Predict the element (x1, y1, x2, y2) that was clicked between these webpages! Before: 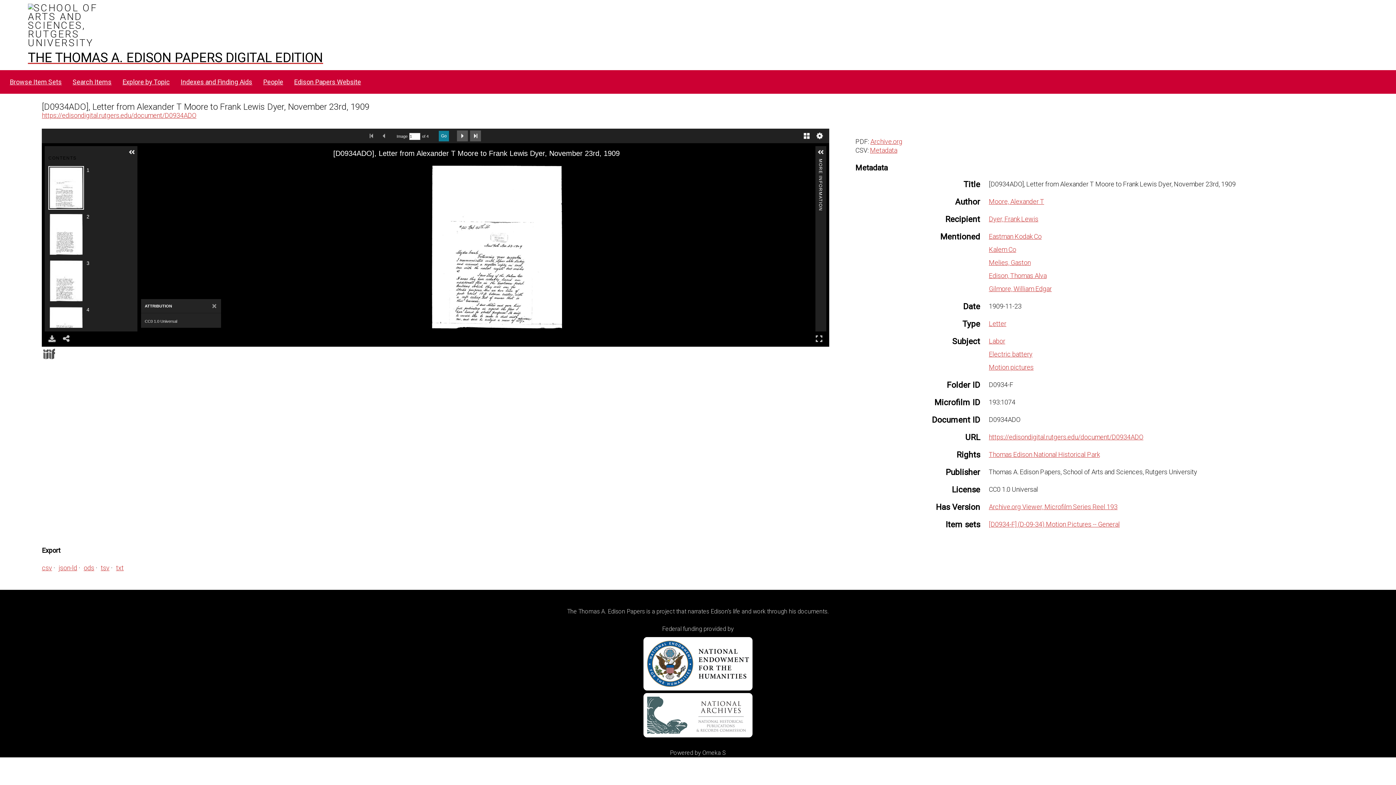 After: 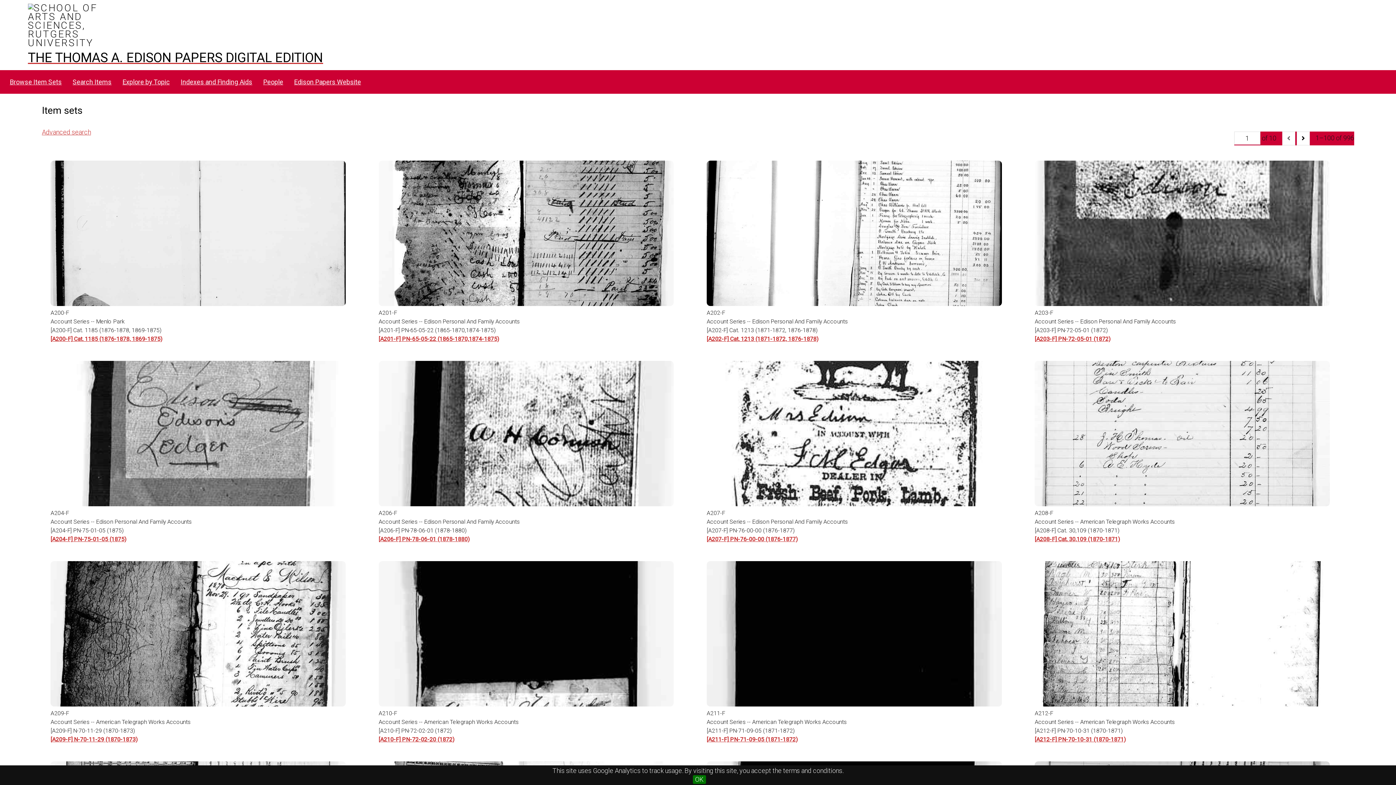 Action: label: Browse Item Sets bbox: (5, 75, 66, 89)